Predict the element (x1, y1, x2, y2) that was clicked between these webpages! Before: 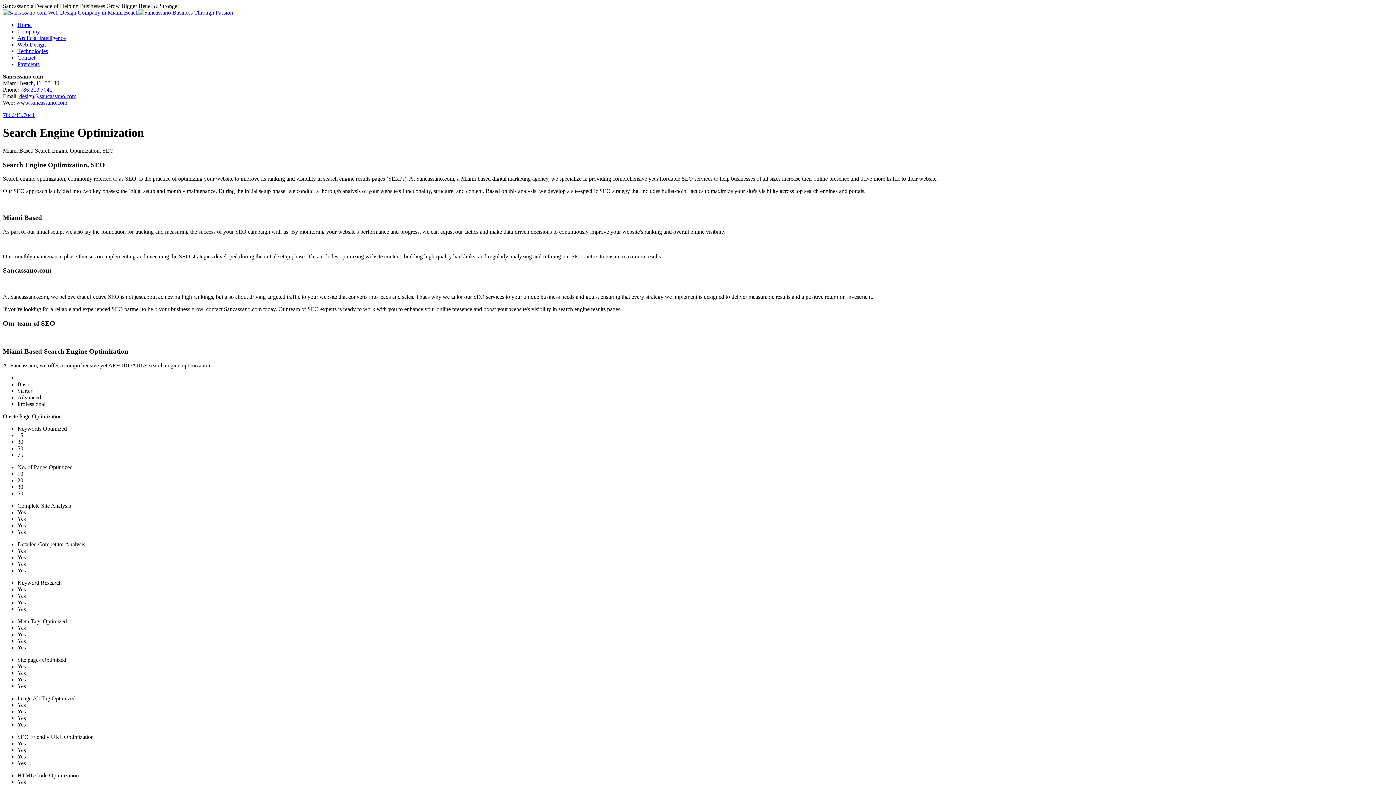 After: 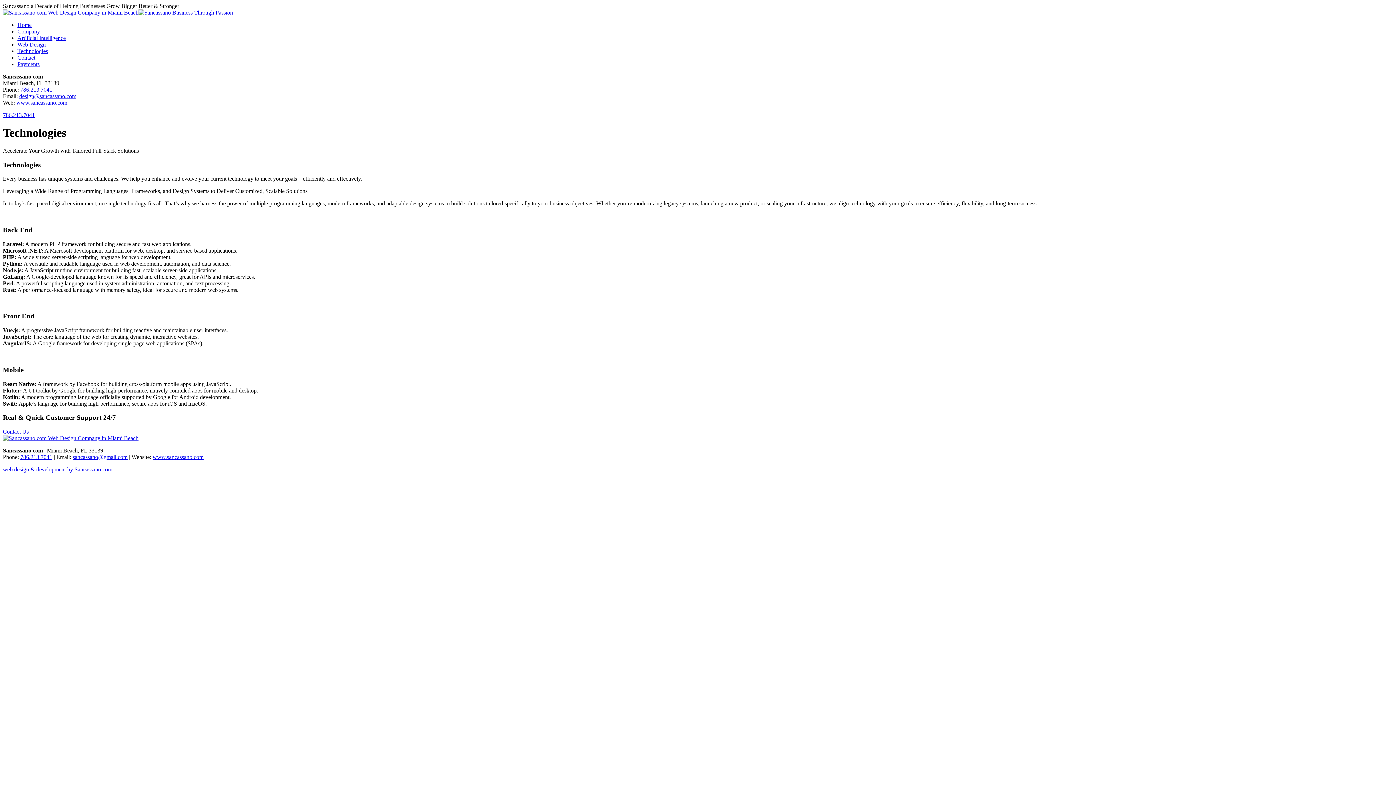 Action: label: Technologies bbox: (17, 48, 48, 54)